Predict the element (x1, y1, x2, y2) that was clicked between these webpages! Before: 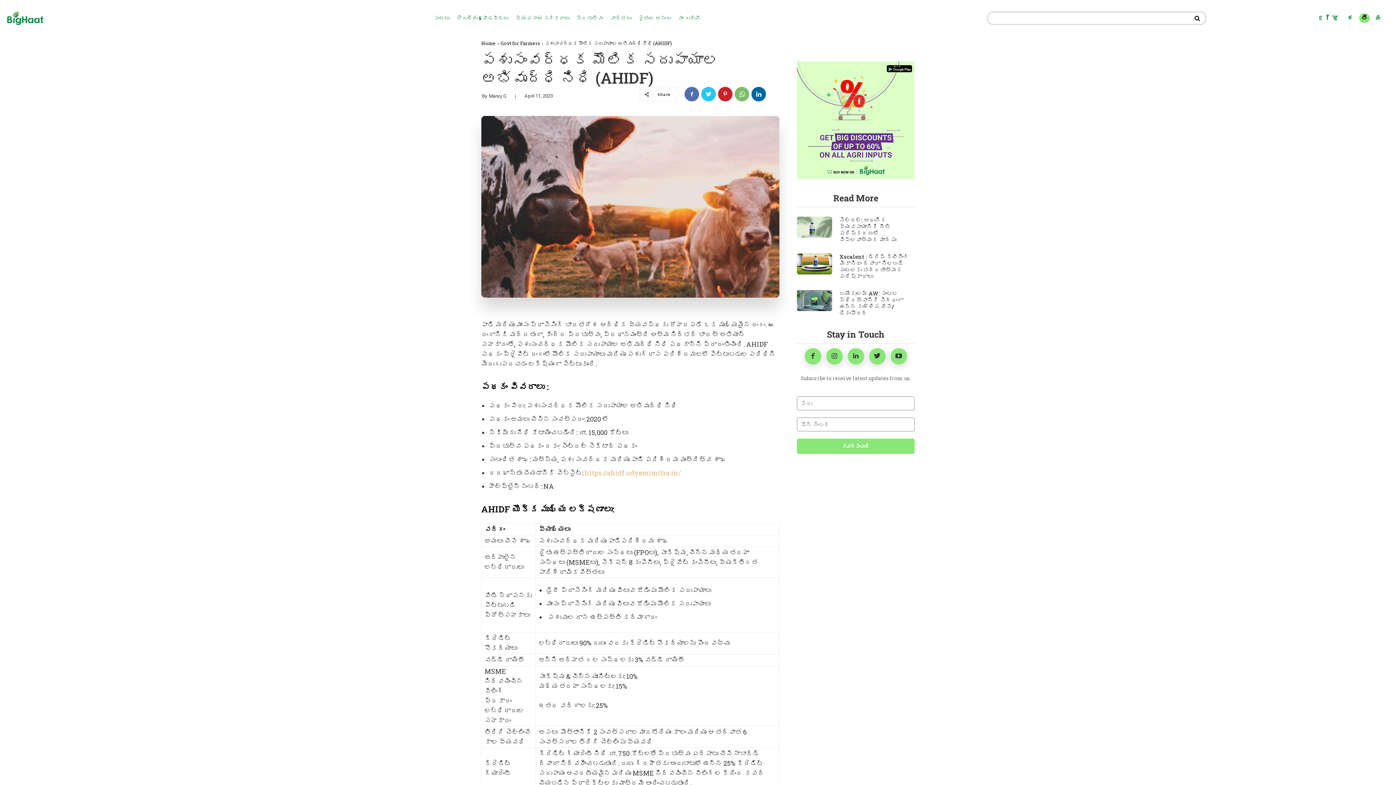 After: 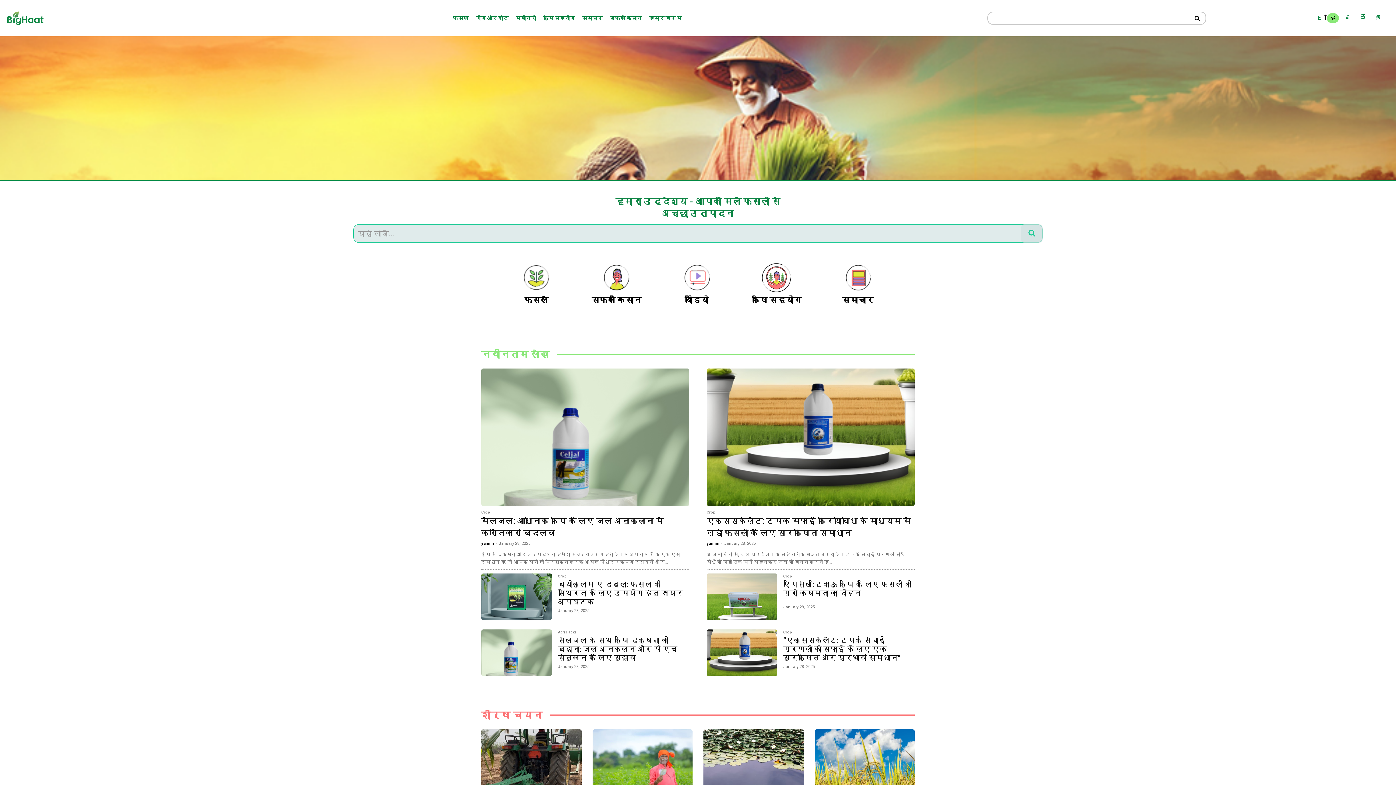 Action: bbox: (1328, 13, 1342, 22) label: हि